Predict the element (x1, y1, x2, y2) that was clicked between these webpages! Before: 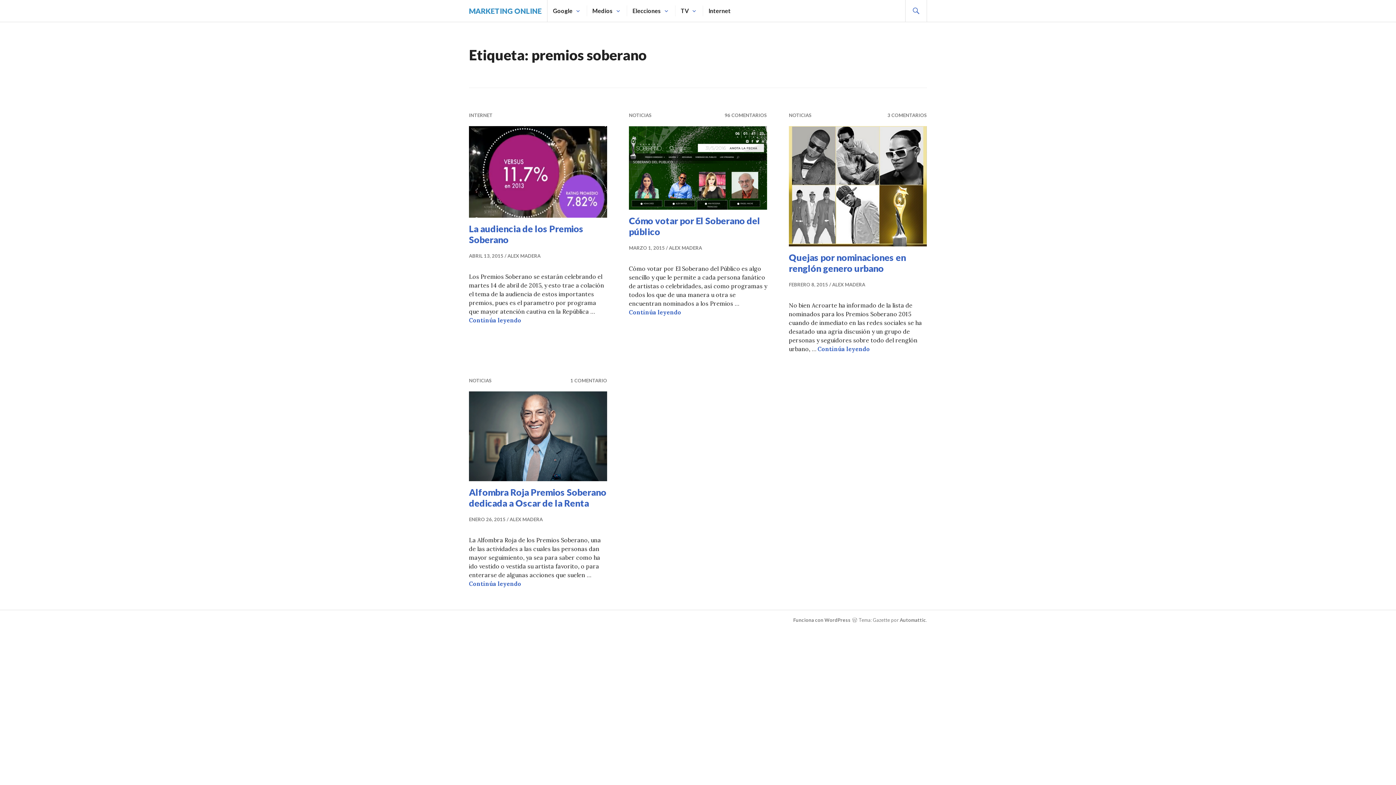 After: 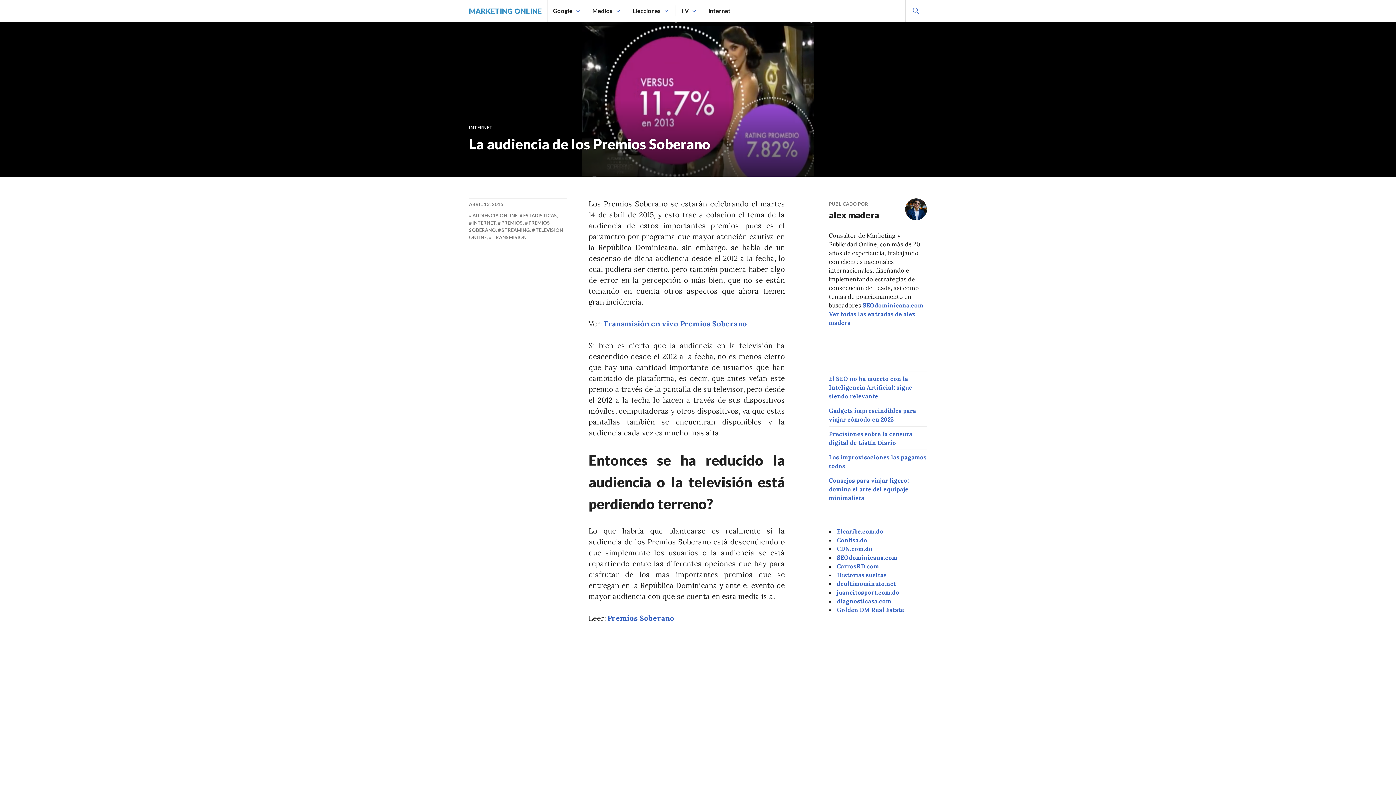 Action: label: ABRIL 13, 2015 bbox: (469, 253, 503, 259)